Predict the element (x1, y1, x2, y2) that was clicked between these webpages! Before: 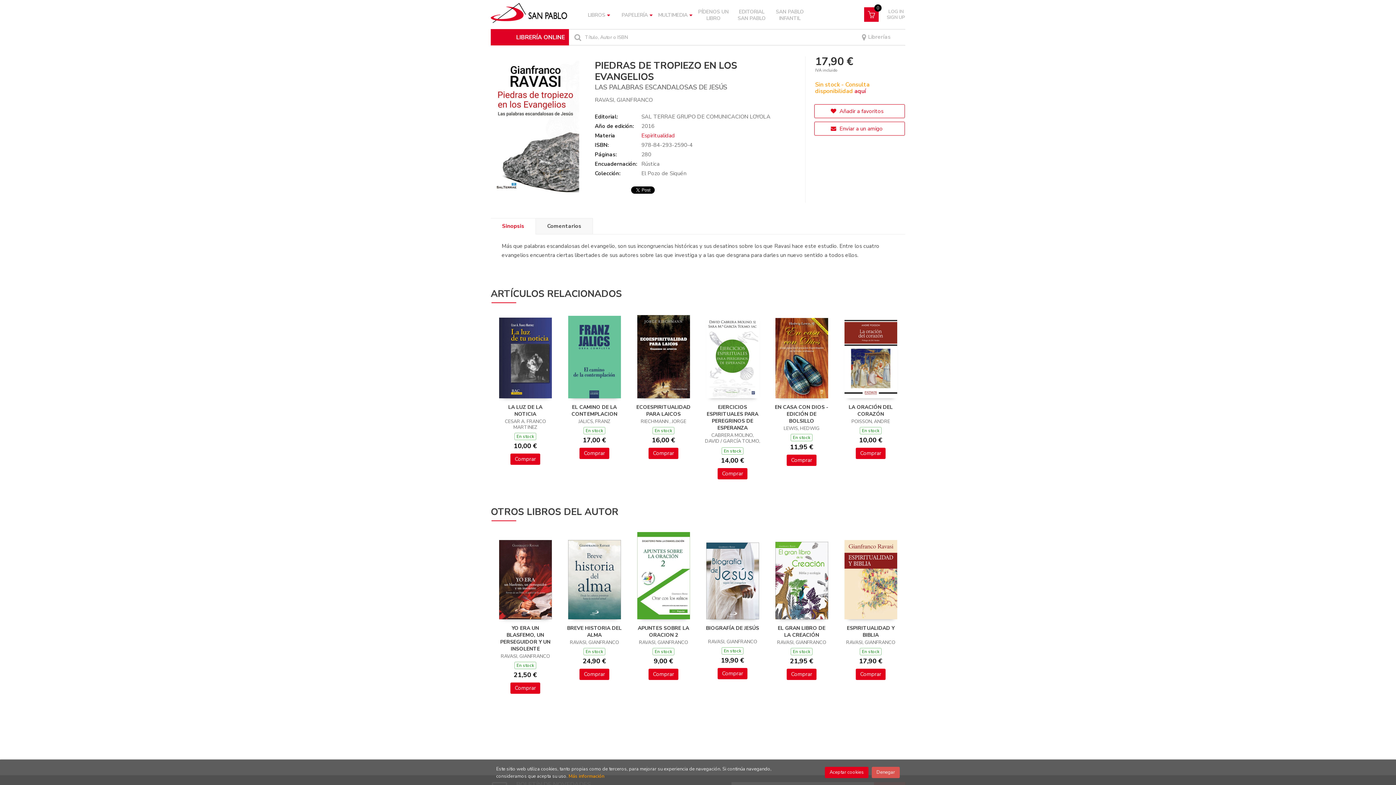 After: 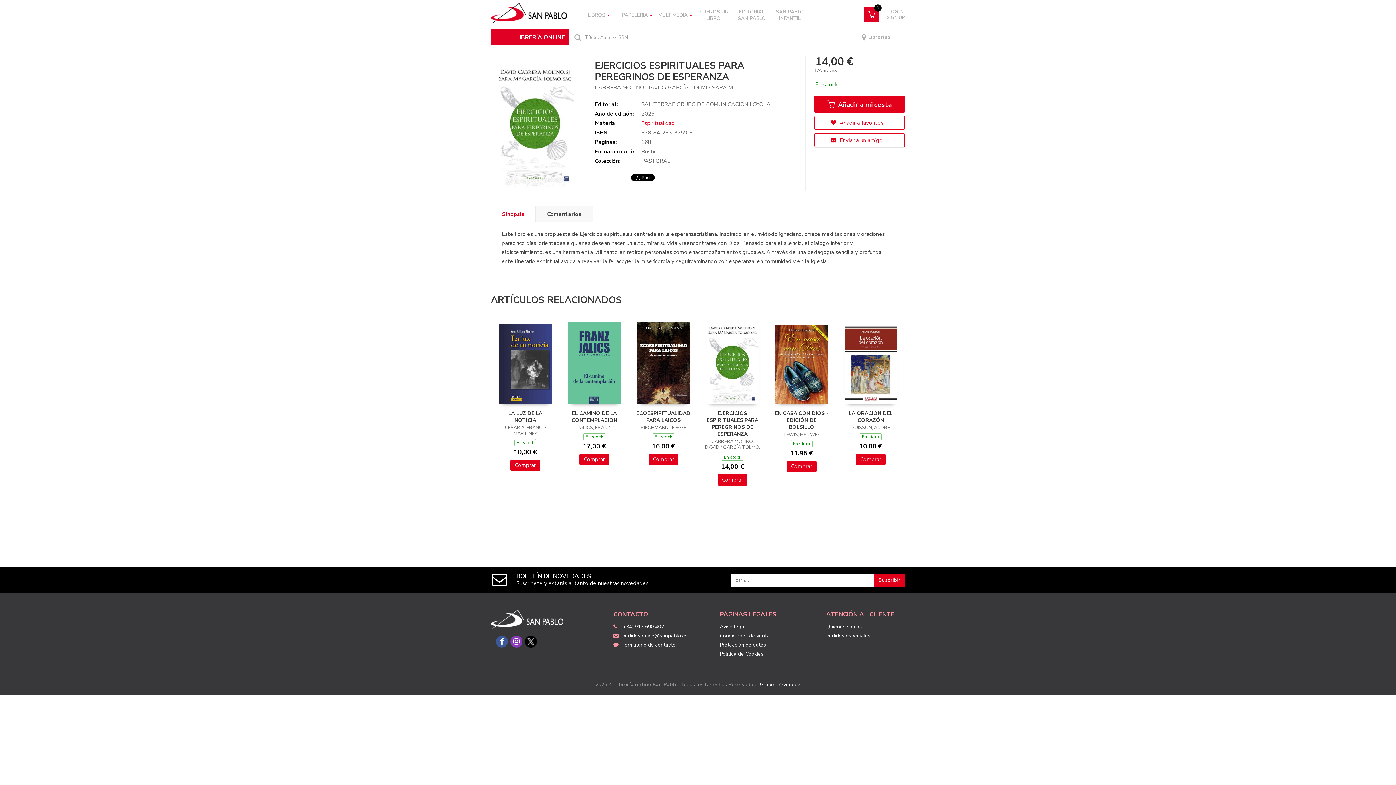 Action: bbox: (706, 314, 759, 398)